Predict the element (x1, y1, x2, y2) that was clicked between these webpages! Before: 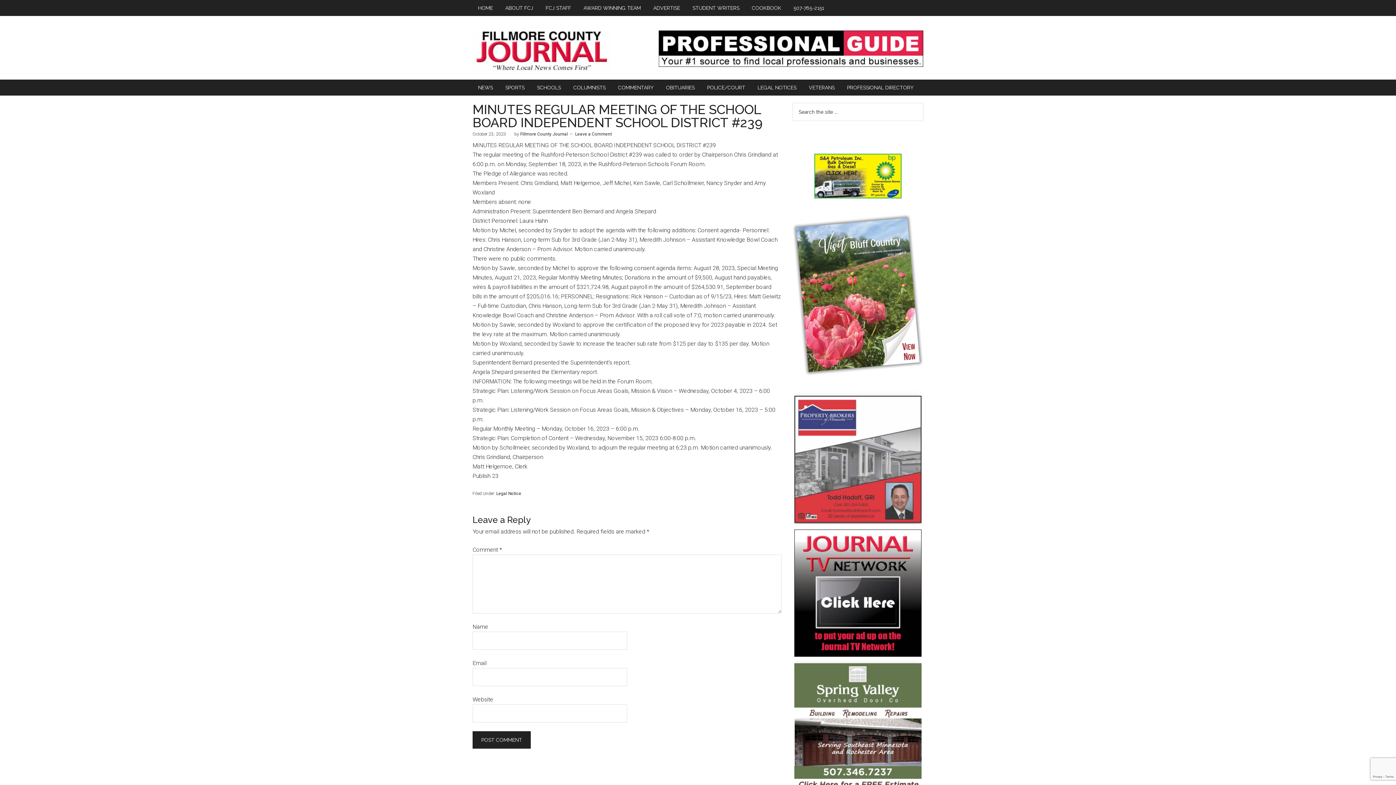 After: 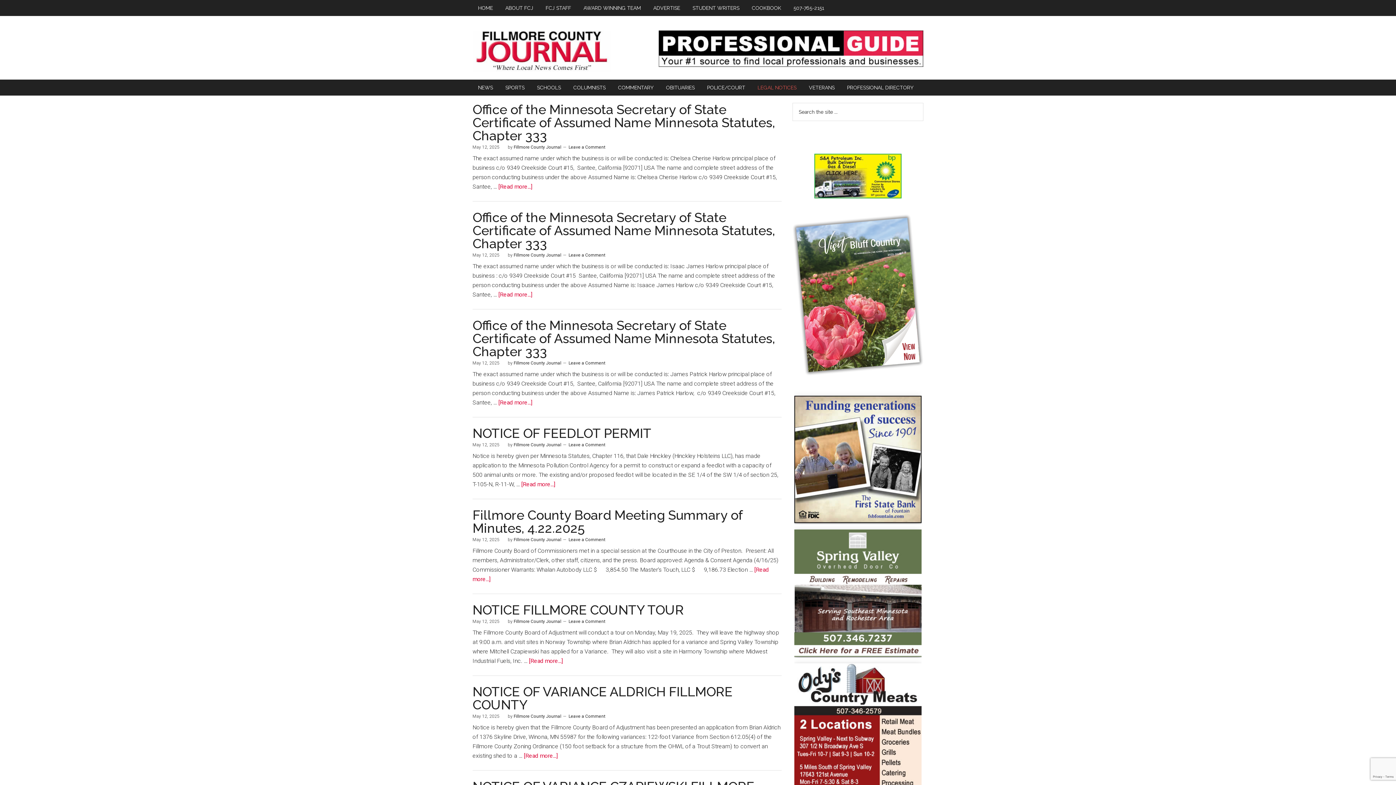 Action: label: LEGAL NOTICES bbox: (752, 79, 802, 95)